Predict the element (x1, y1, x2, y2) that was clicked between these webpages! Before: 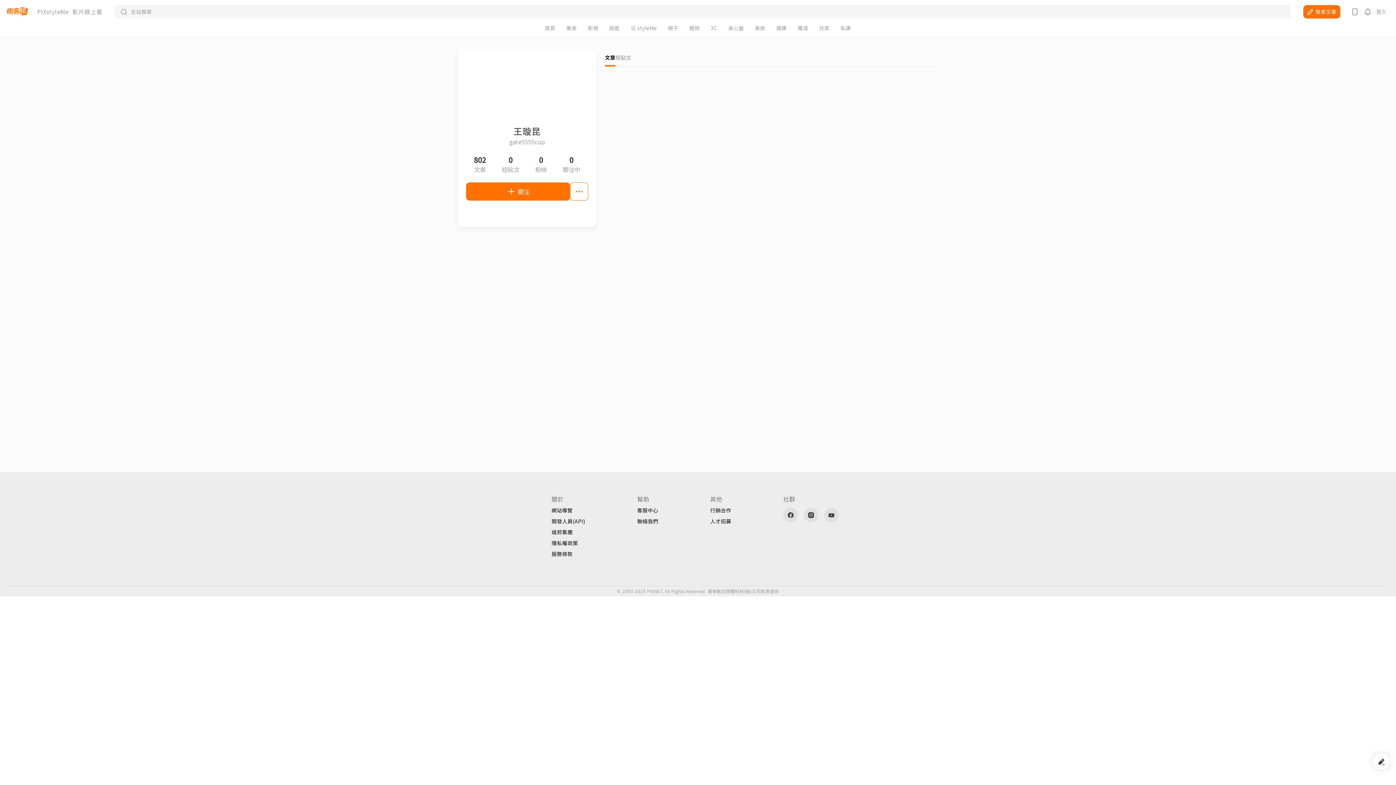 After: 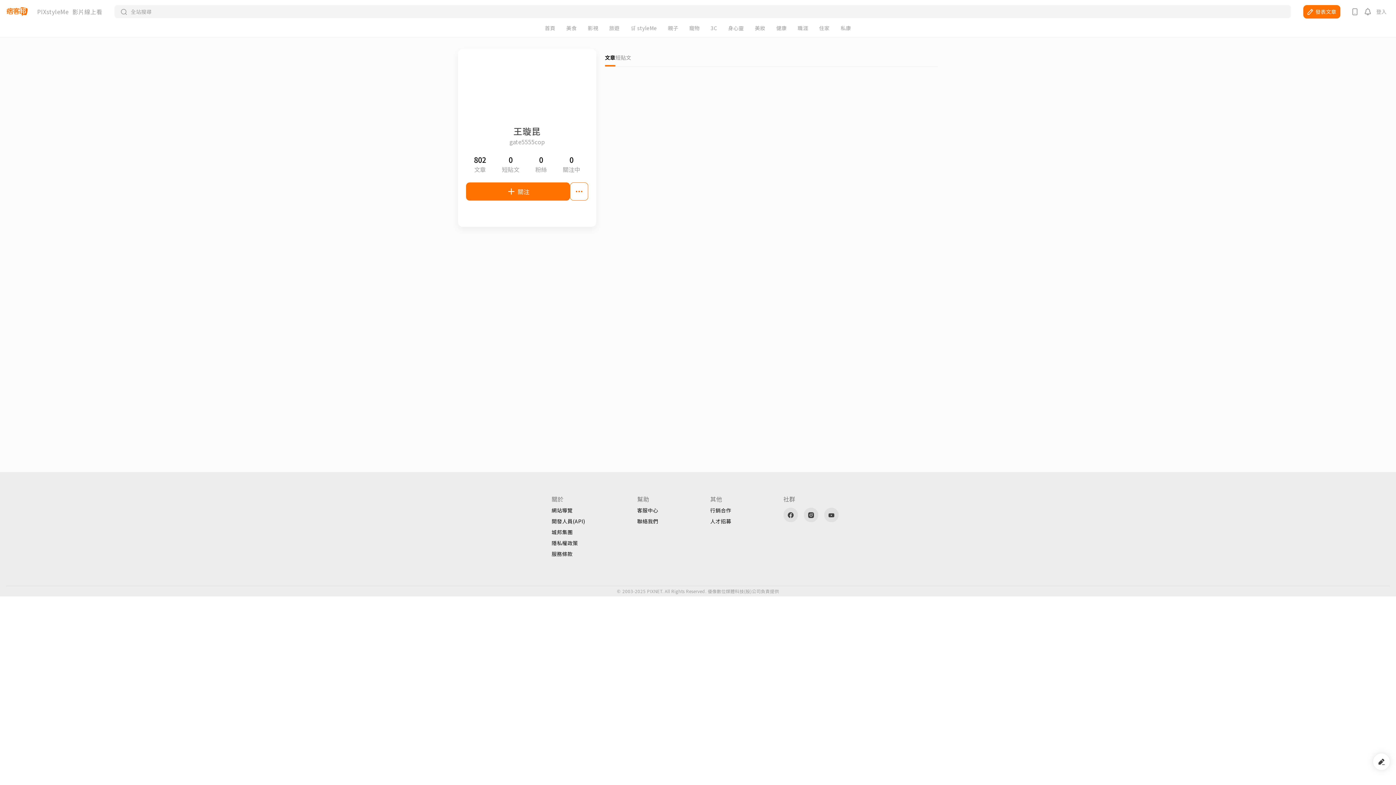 Action: bbox: (710, 518, 731, 524) label: 人才招募